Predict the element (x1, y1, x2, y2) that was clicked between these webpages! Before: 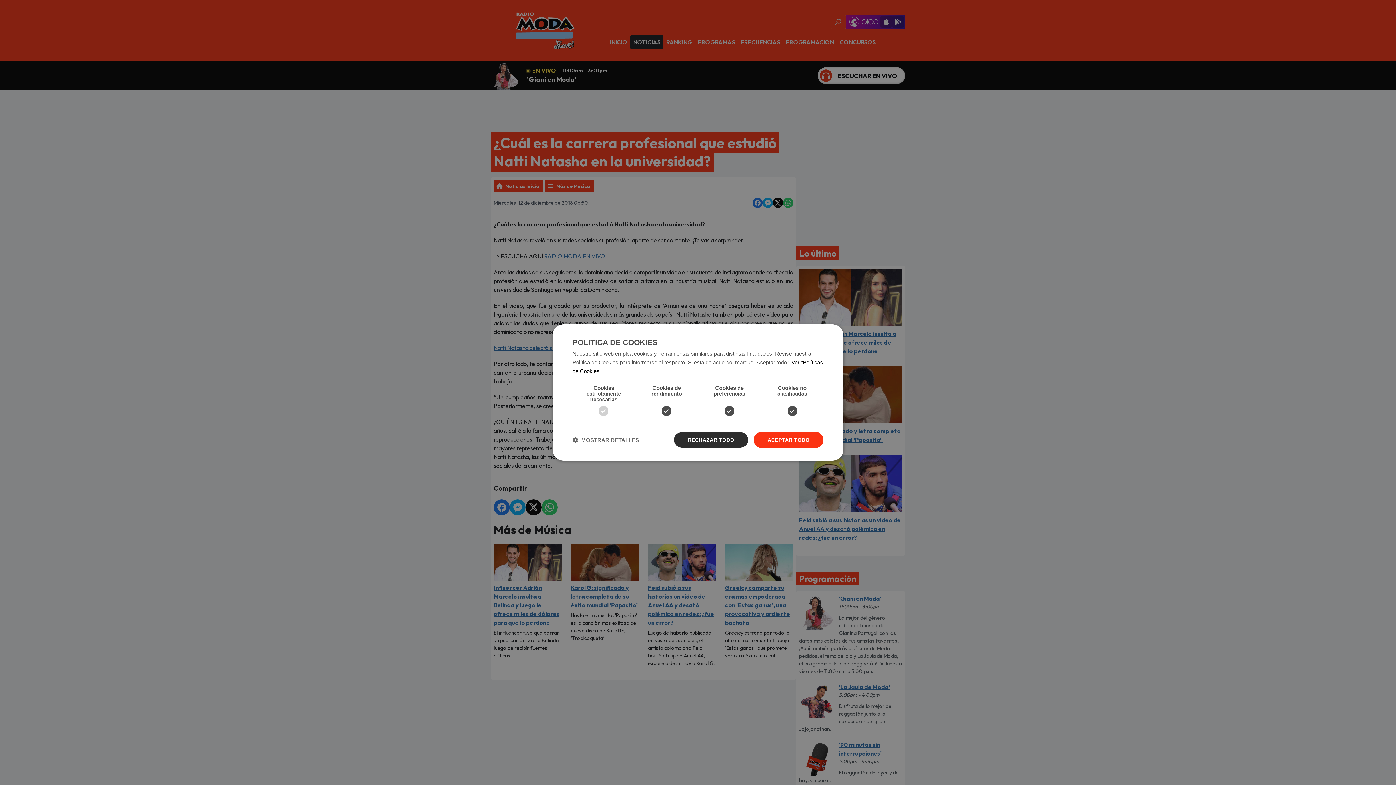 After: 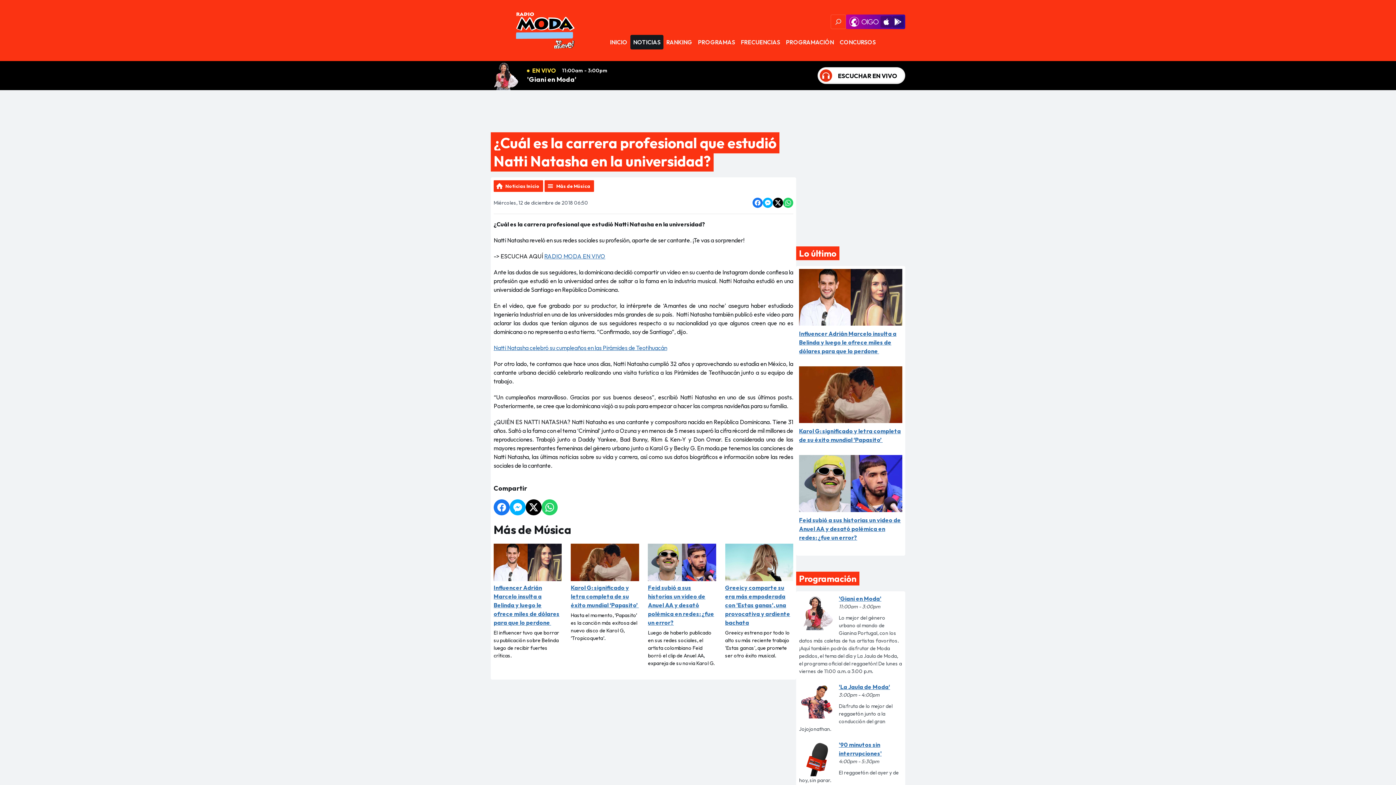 Action: label: RECHAZAR TODO bbox: (673, 432, 748, 448)